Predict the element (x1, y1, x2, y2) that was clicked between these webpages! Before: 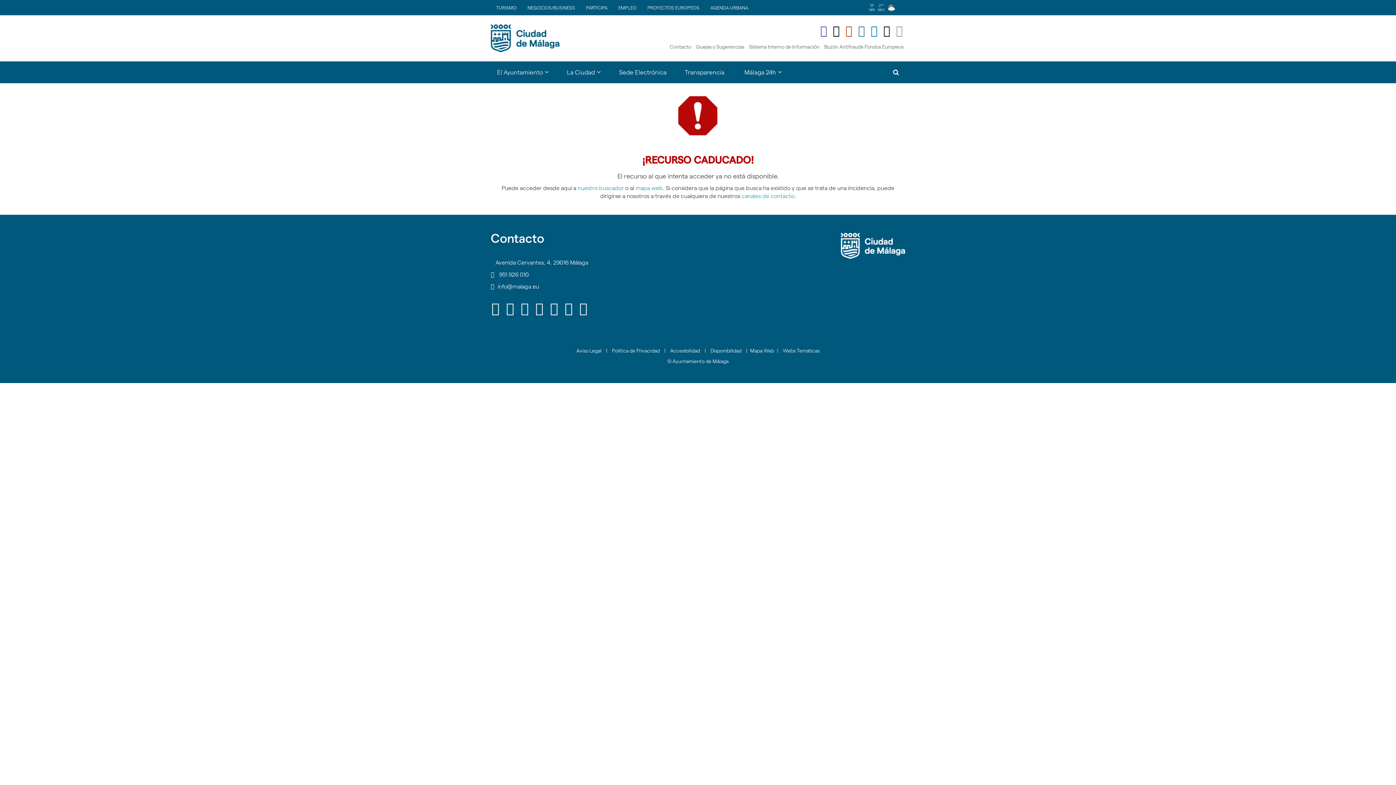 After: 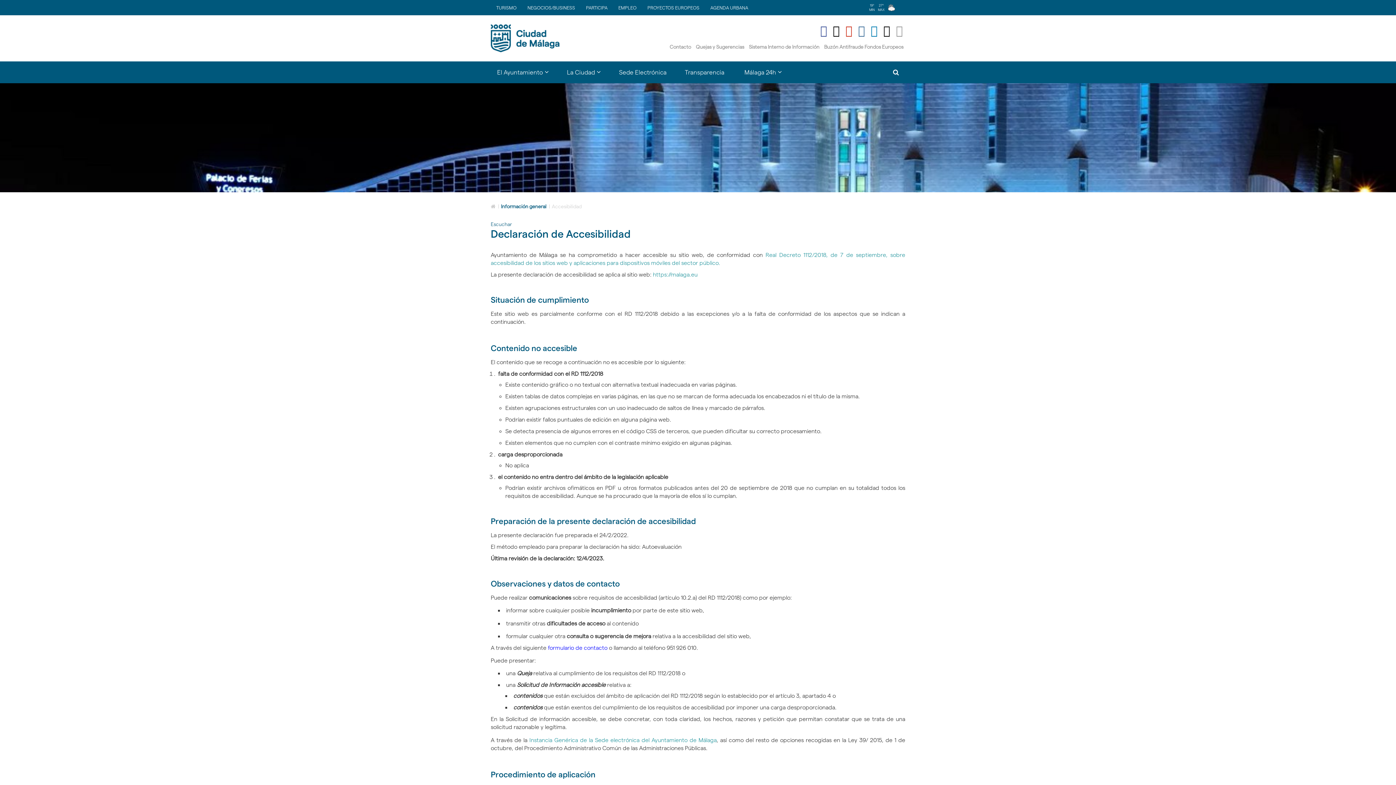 Action: label: Accesibilidad bbox: (668, 346, 702, 355)